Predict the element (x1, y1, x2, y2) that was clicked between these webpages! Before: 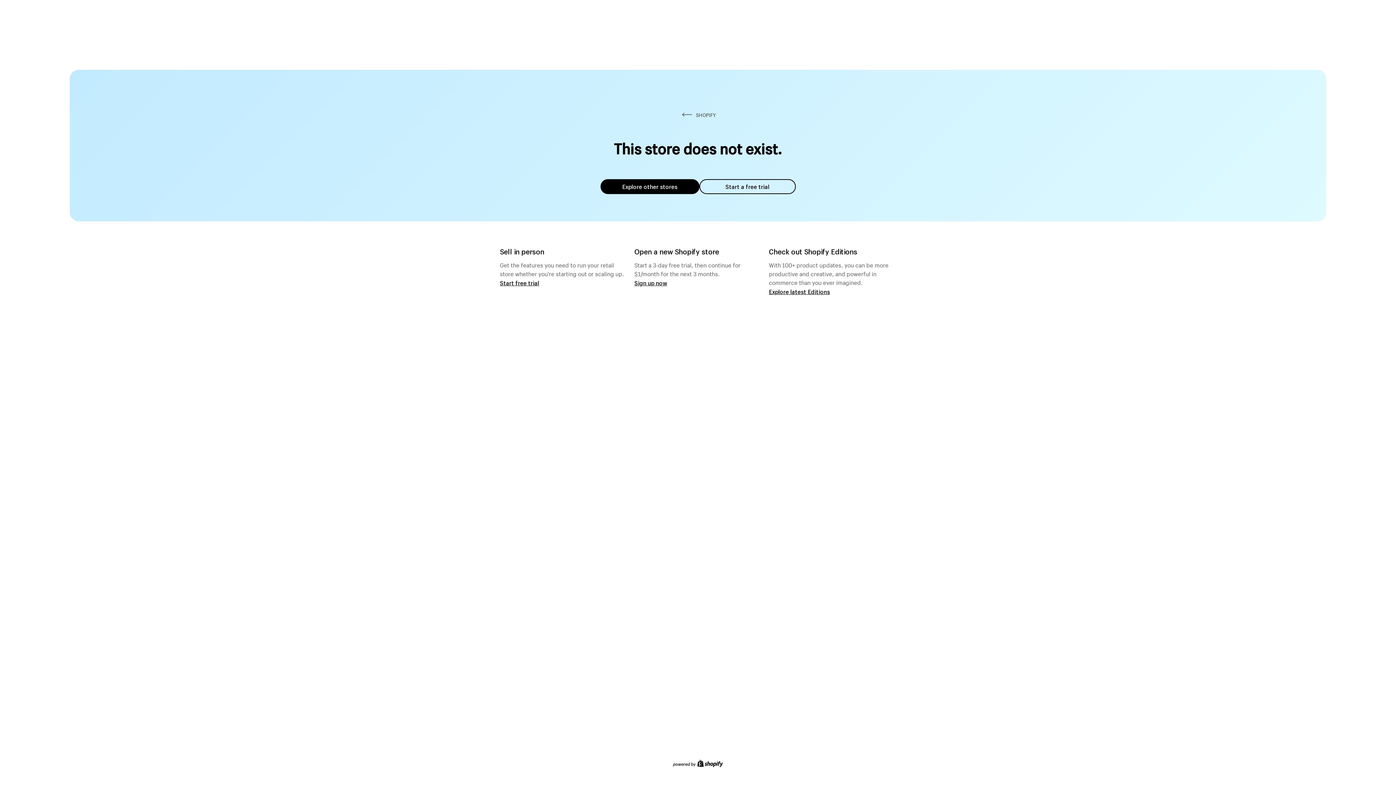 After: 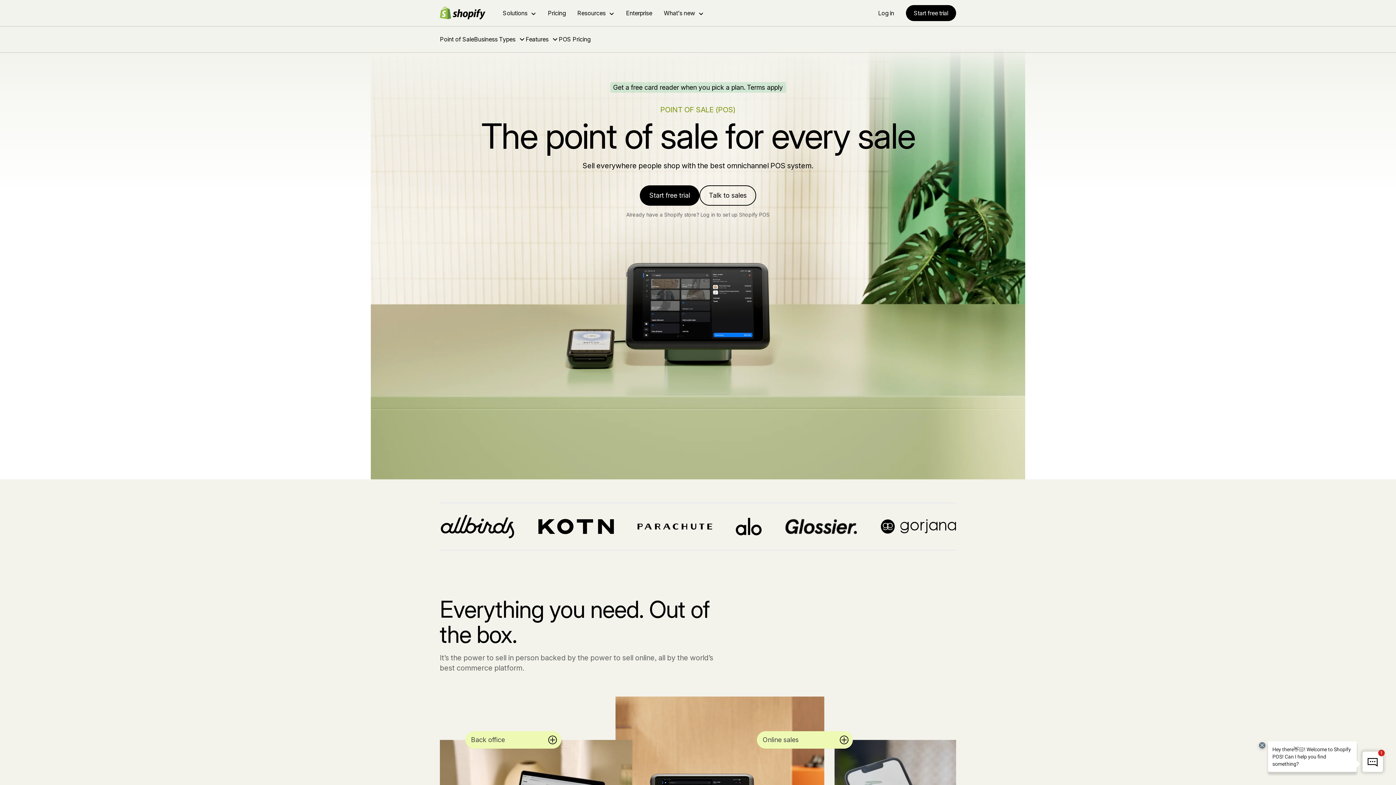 Action: bbox: (500, 279, 539, 286) label: Start free trial